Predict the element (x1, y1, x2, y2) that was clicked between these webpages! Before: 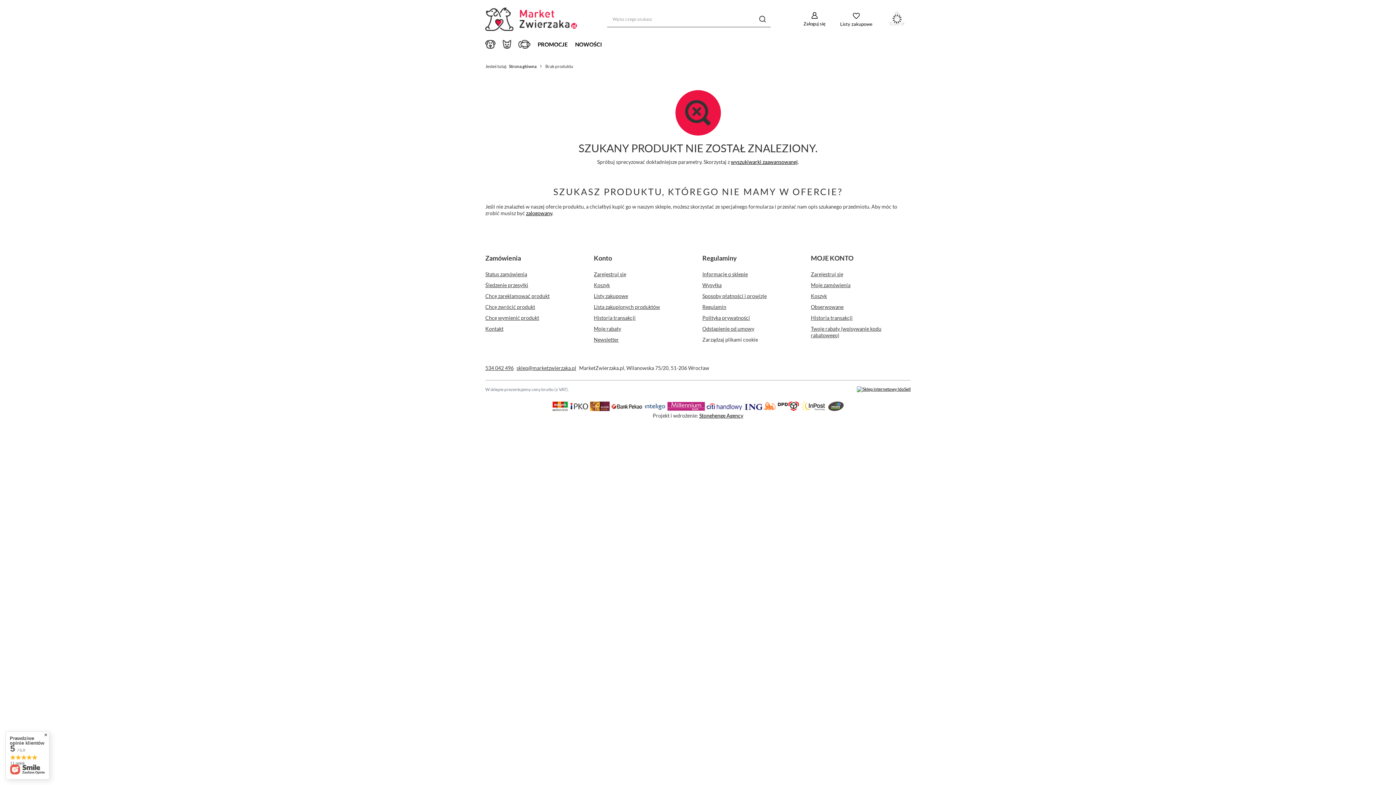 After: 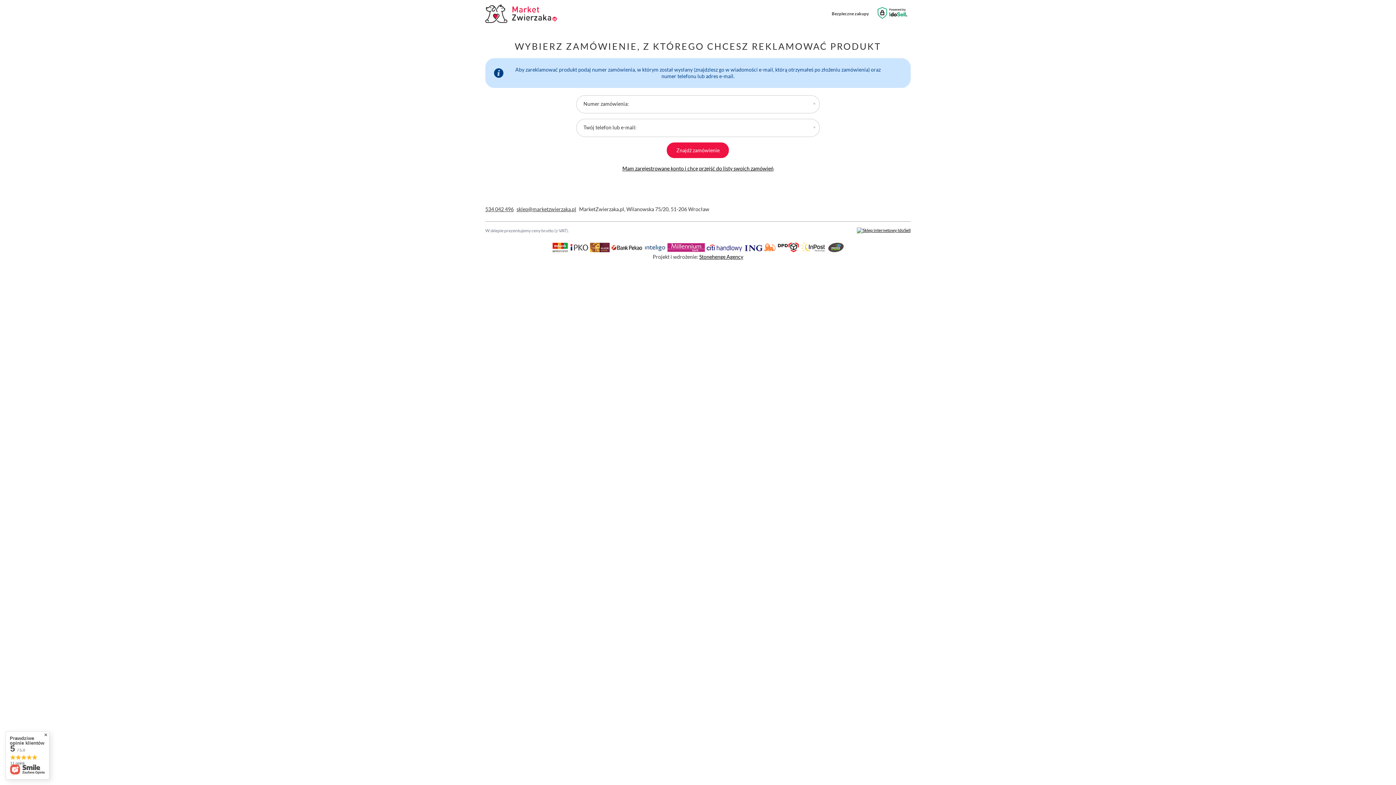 Action: bbox: (485, 293, 576, 299) label: Chcę zareklamować produkt